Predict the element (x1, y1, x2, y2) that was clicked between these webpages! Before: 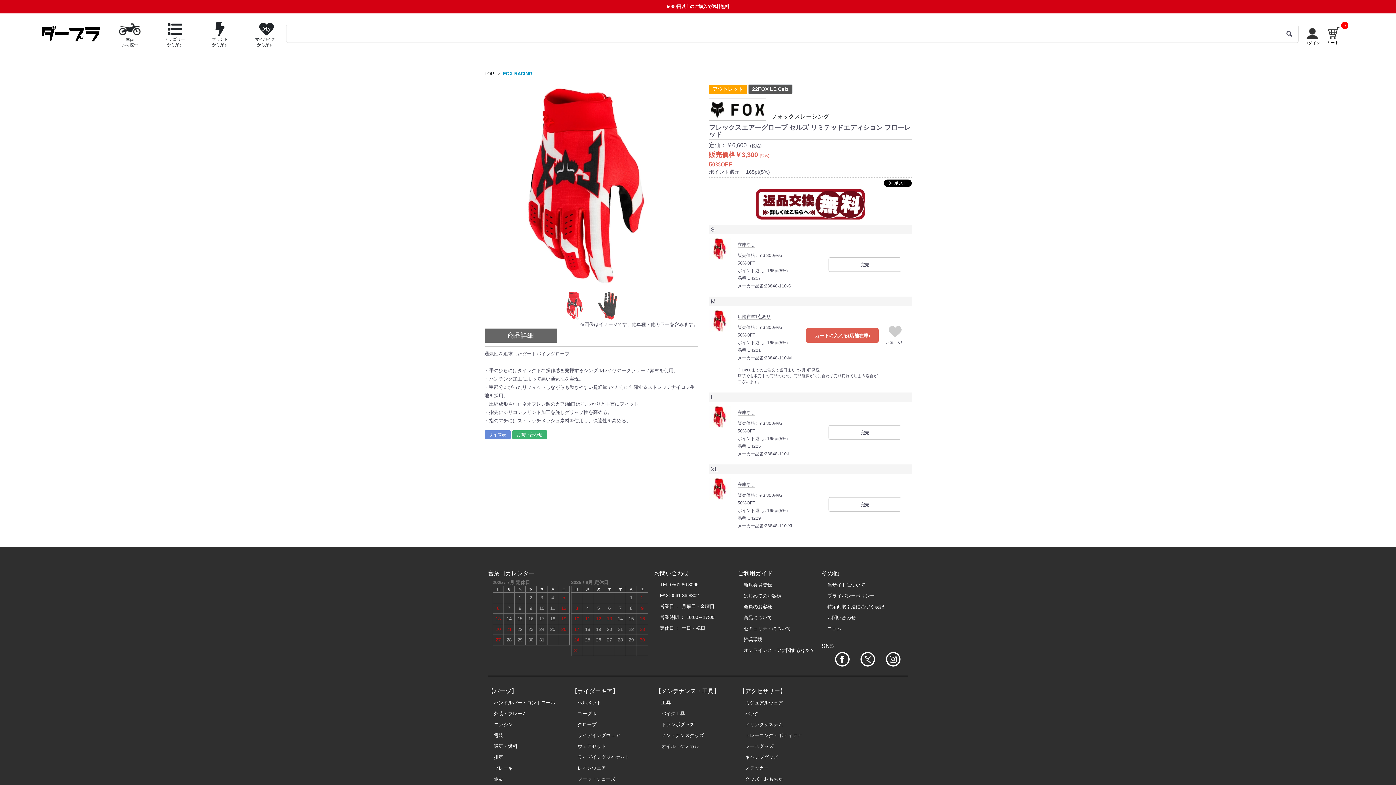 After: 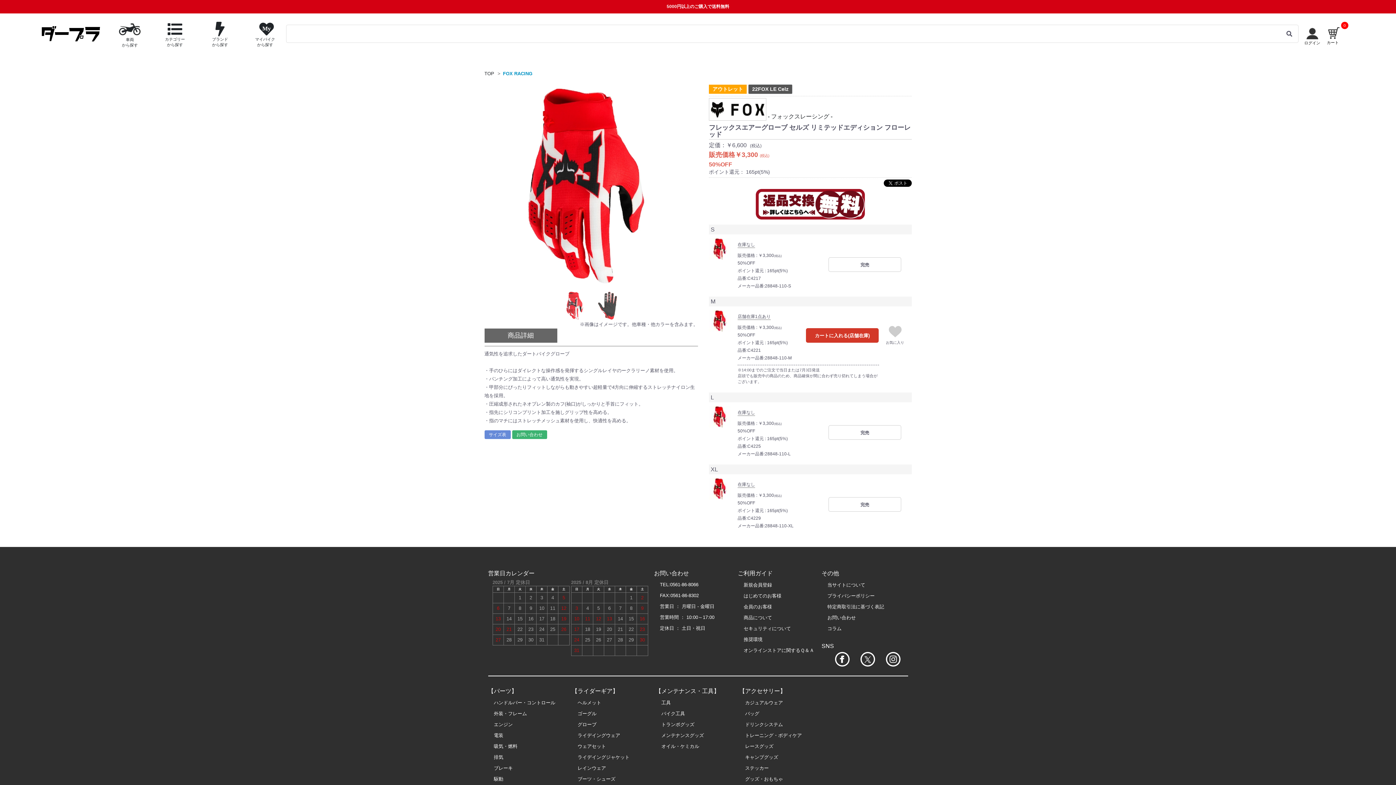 Action: bbox: (806, 328, 878, 342) label: カートに入れる(店舗在庫)